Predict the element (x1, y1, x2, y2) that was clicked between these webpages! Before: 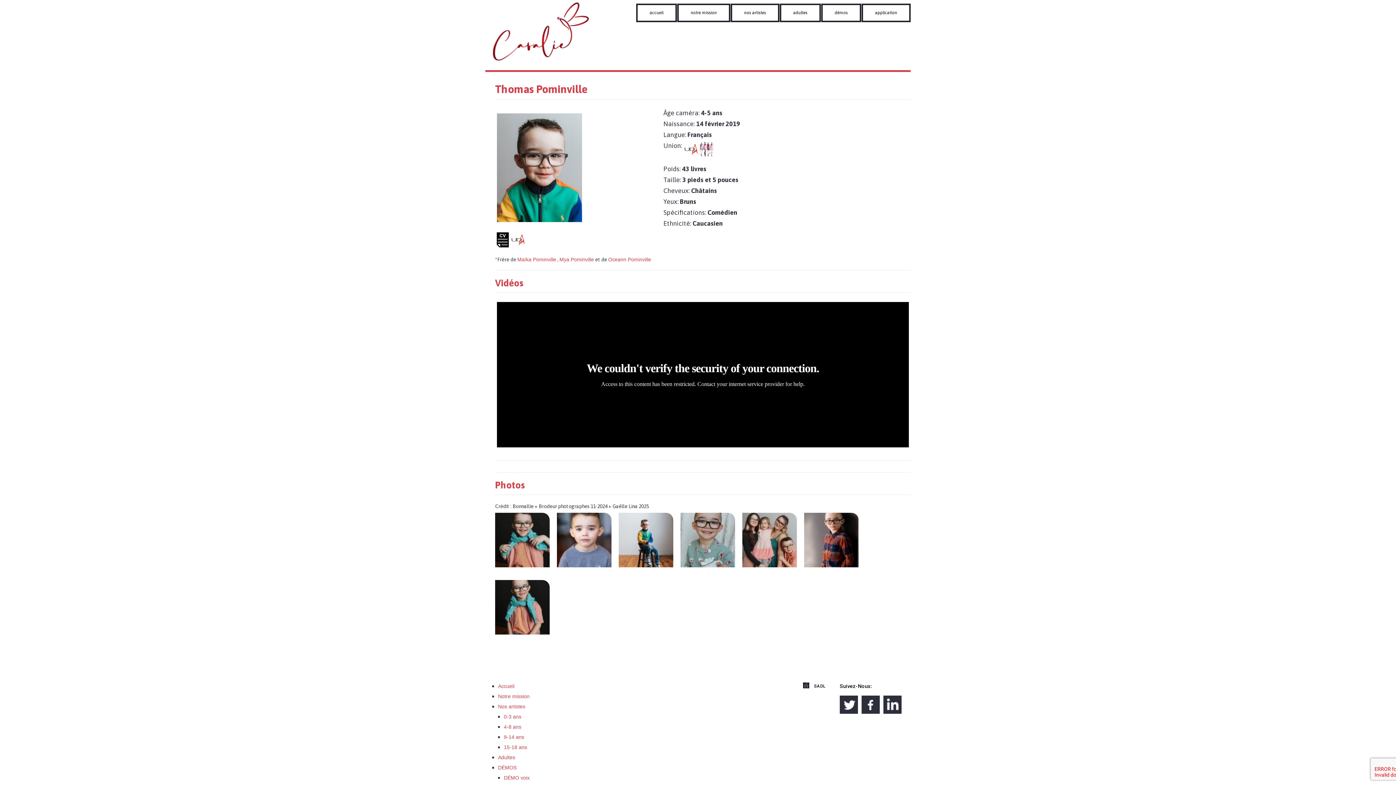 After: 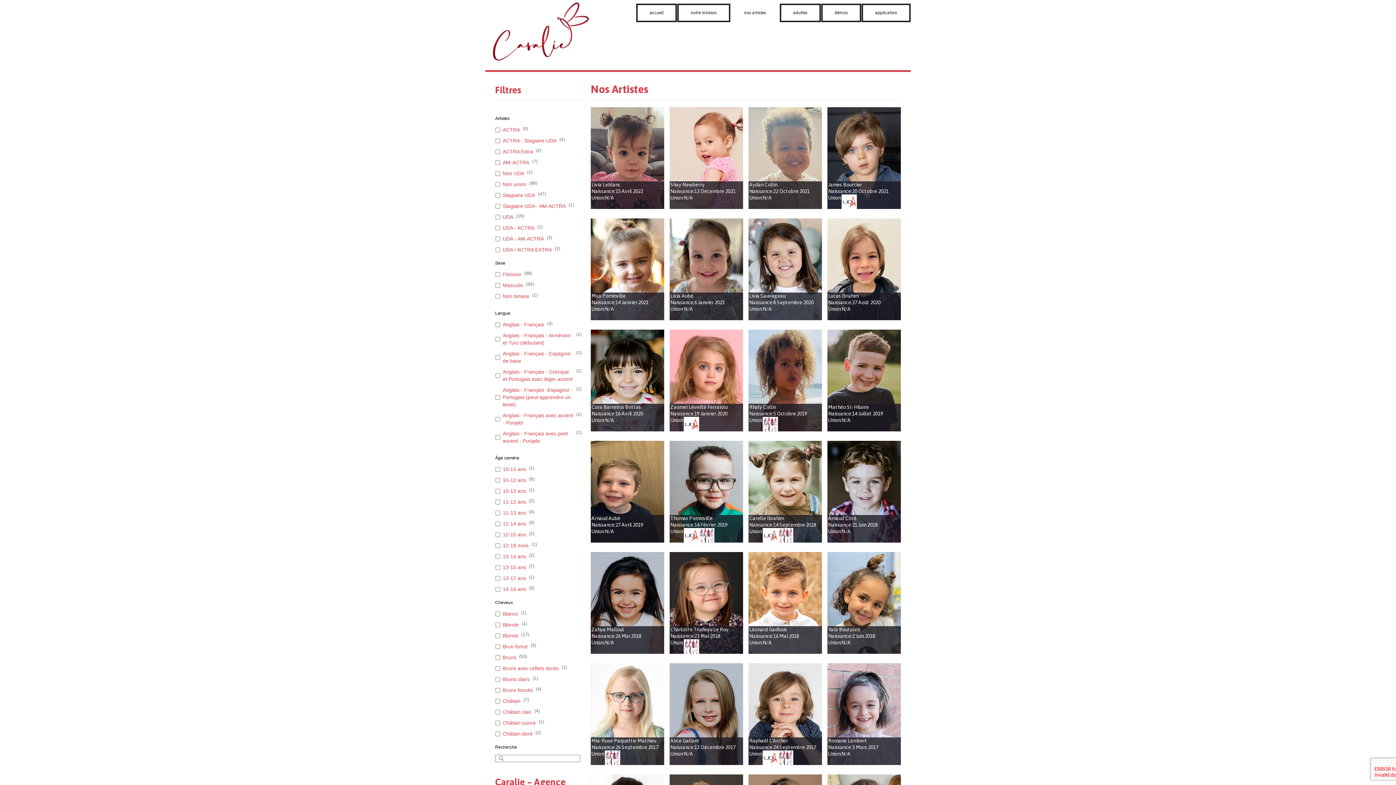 Action: label: Nos artistes bbox: (498, 704, 525, 709)